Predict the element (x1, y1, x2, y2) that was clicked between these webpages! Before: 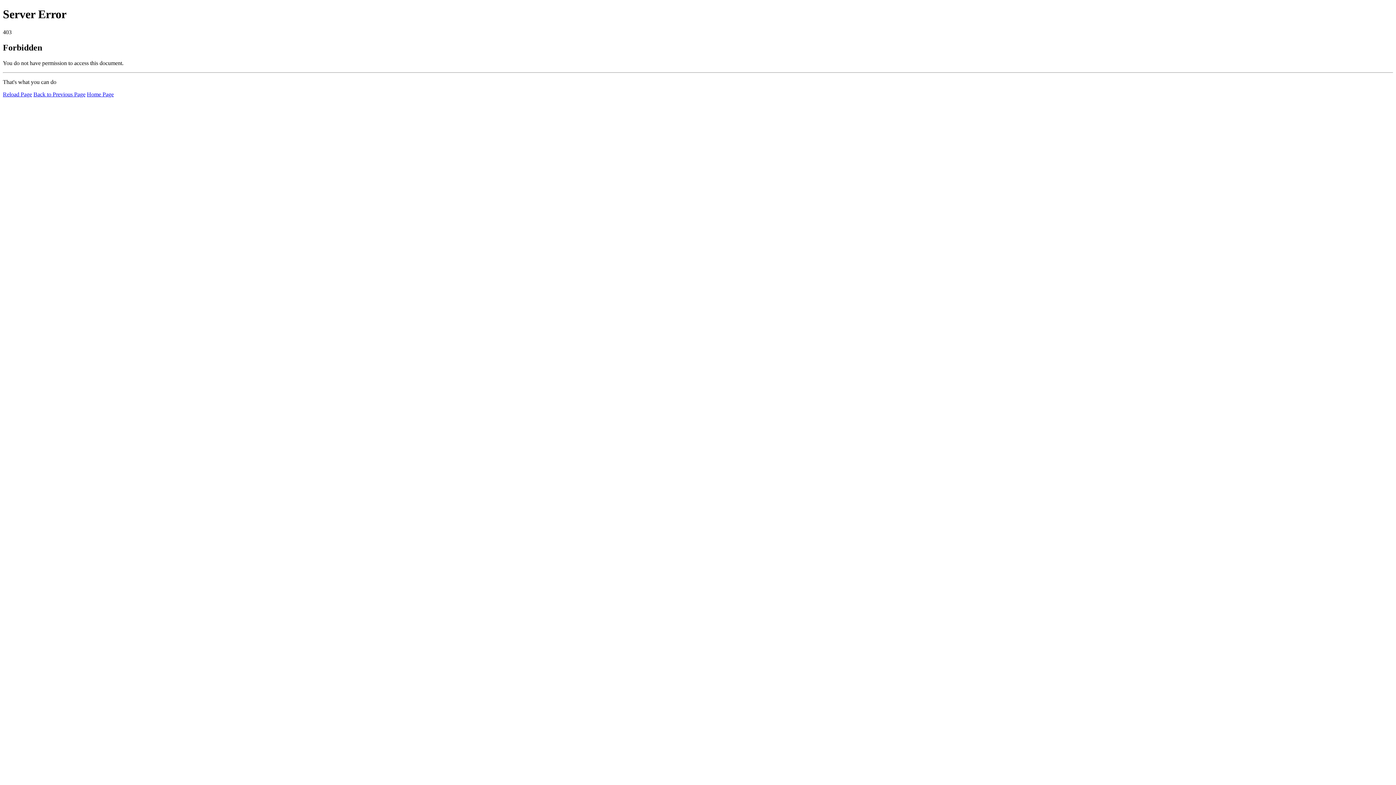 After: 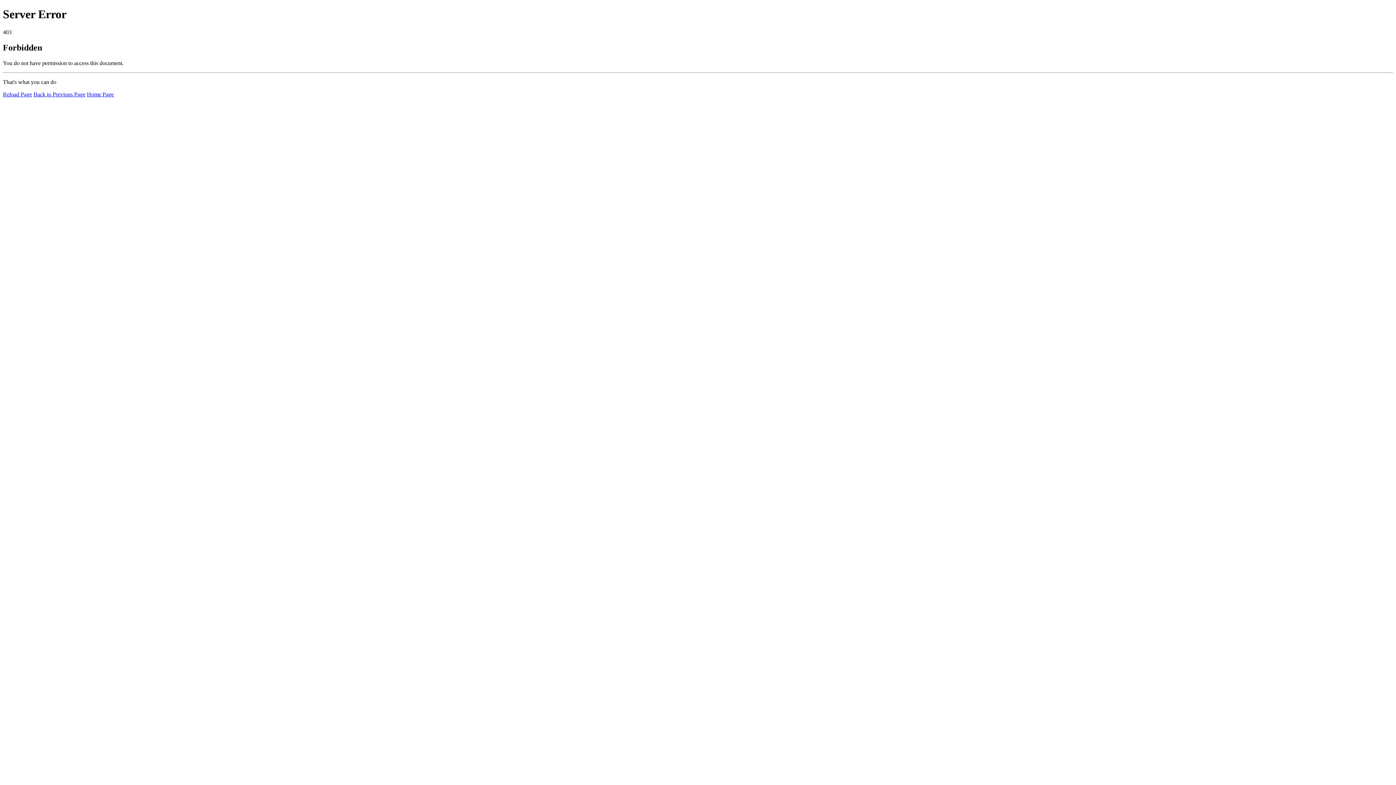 Action: bbox: (2, 91, 32, 97) label: Reload Page